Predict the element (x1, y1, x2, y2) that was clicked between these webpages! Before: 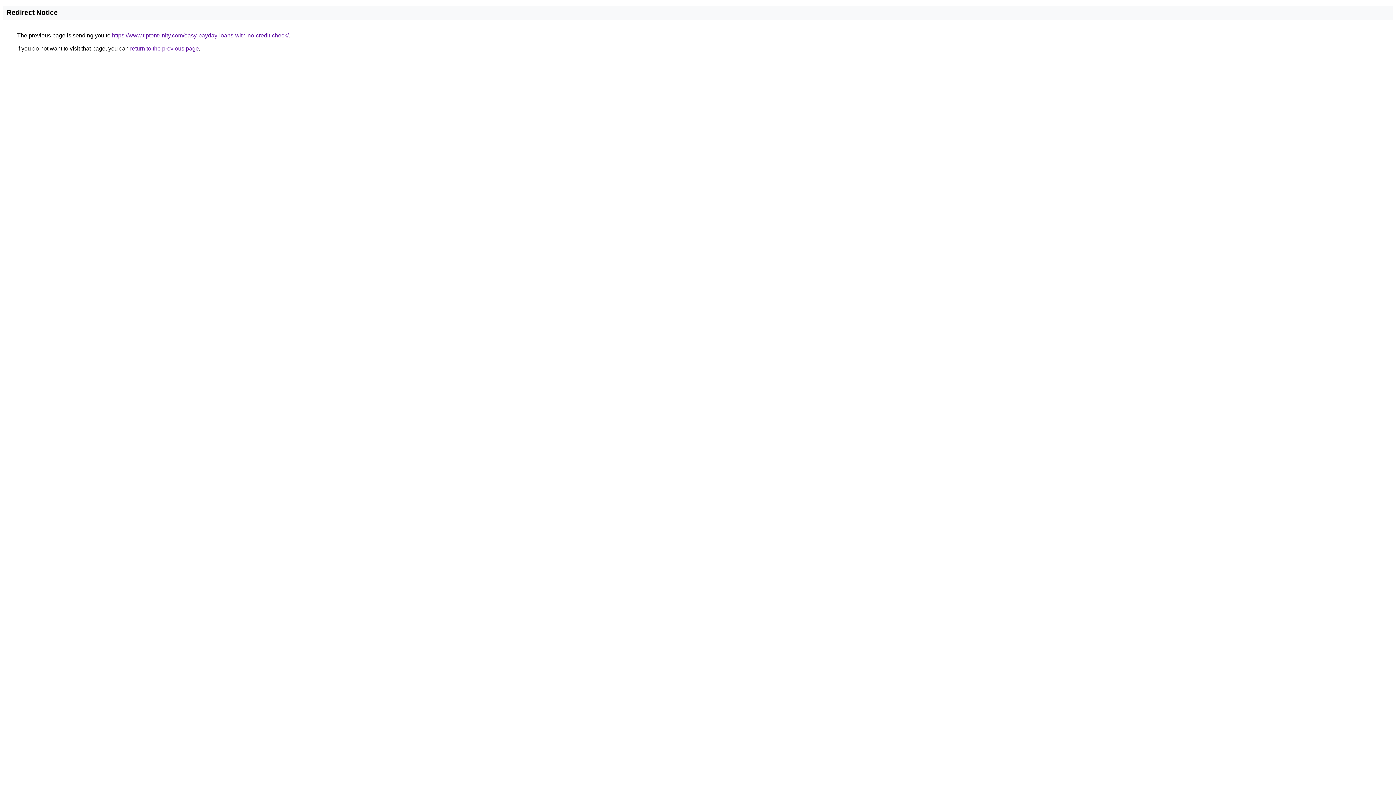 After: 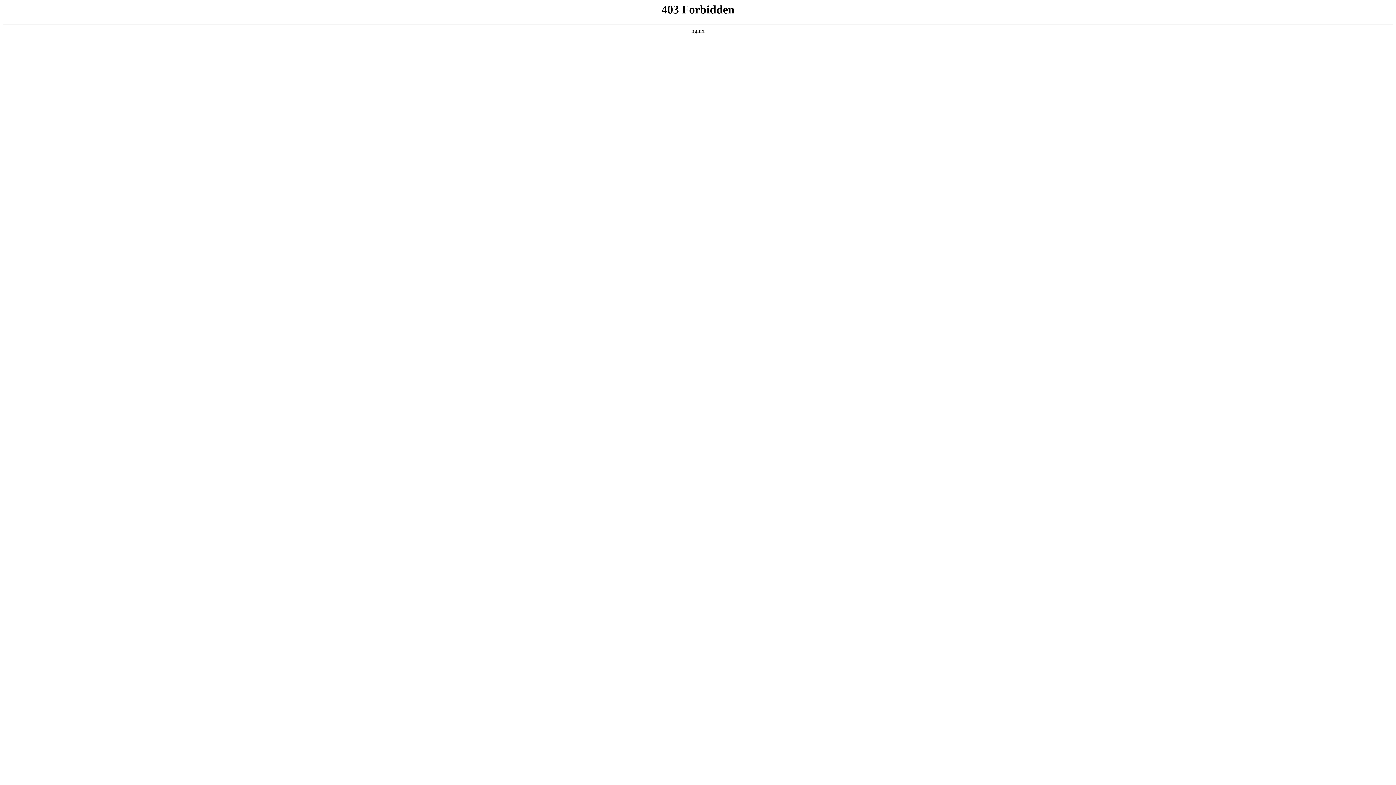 Action: bbox: (112, 32, 288, 38) label: https://www.tiptontrinity.com/easy-payday-loans-with-no-credit-check/